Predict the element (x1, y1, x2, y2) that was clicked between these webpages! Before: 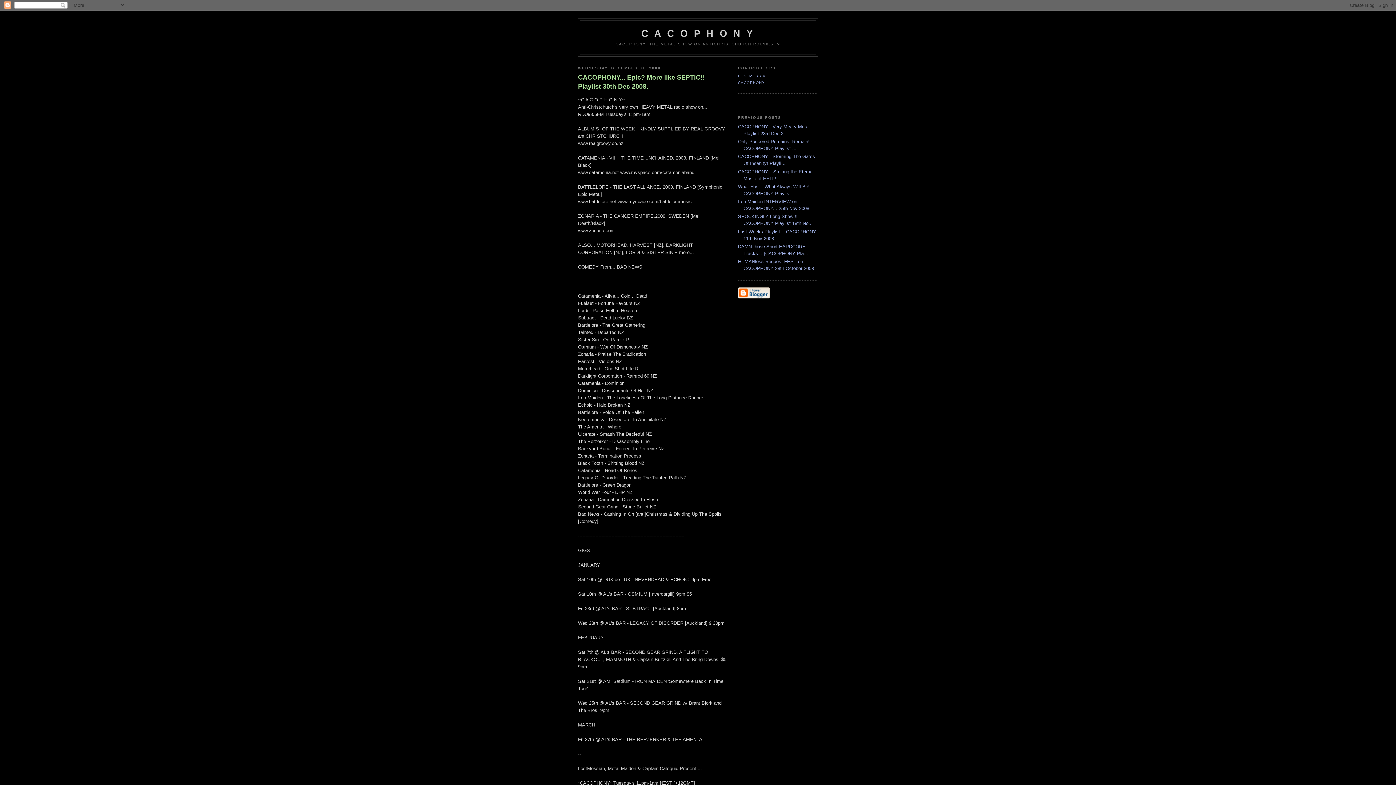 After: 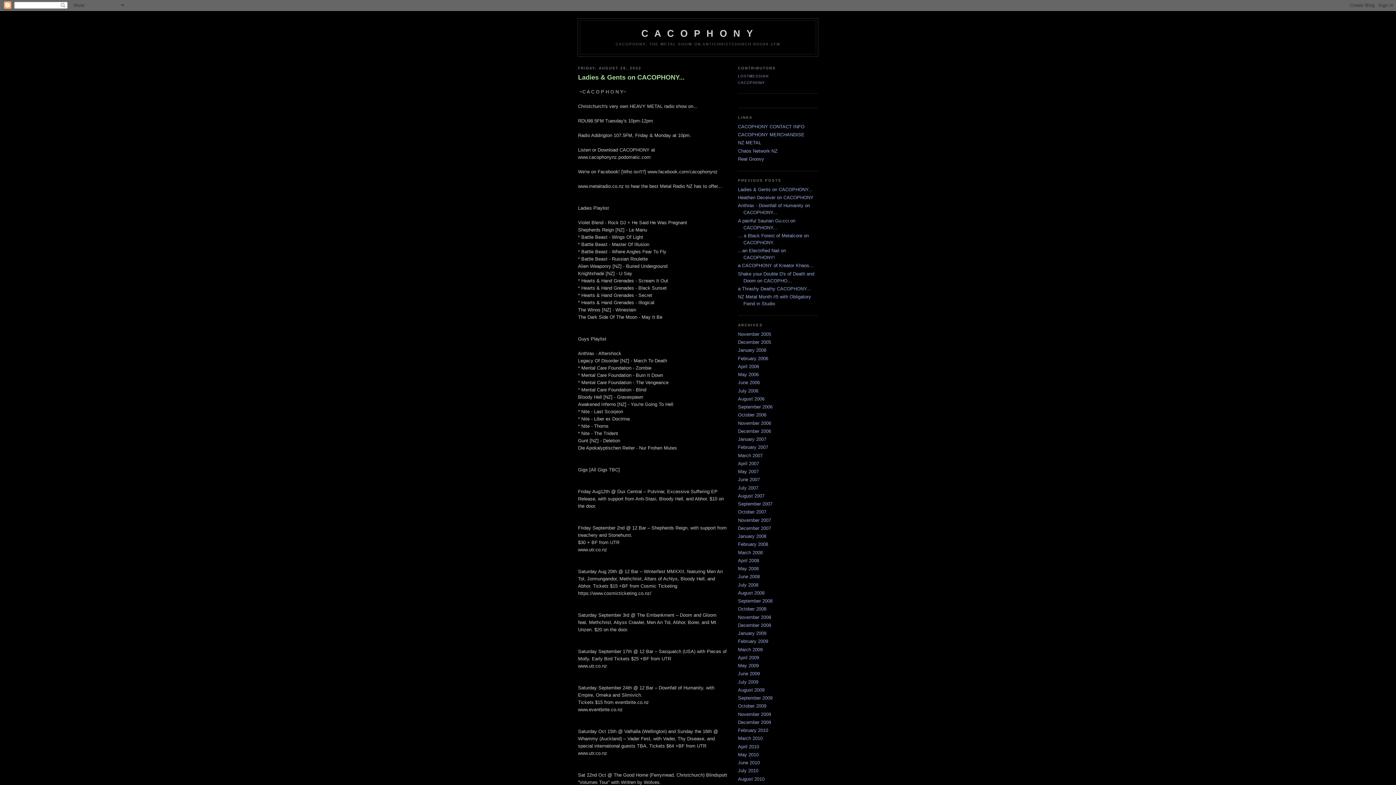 Action: label: C A C O P H O N Y bbox: (641, 28, 754, 38)